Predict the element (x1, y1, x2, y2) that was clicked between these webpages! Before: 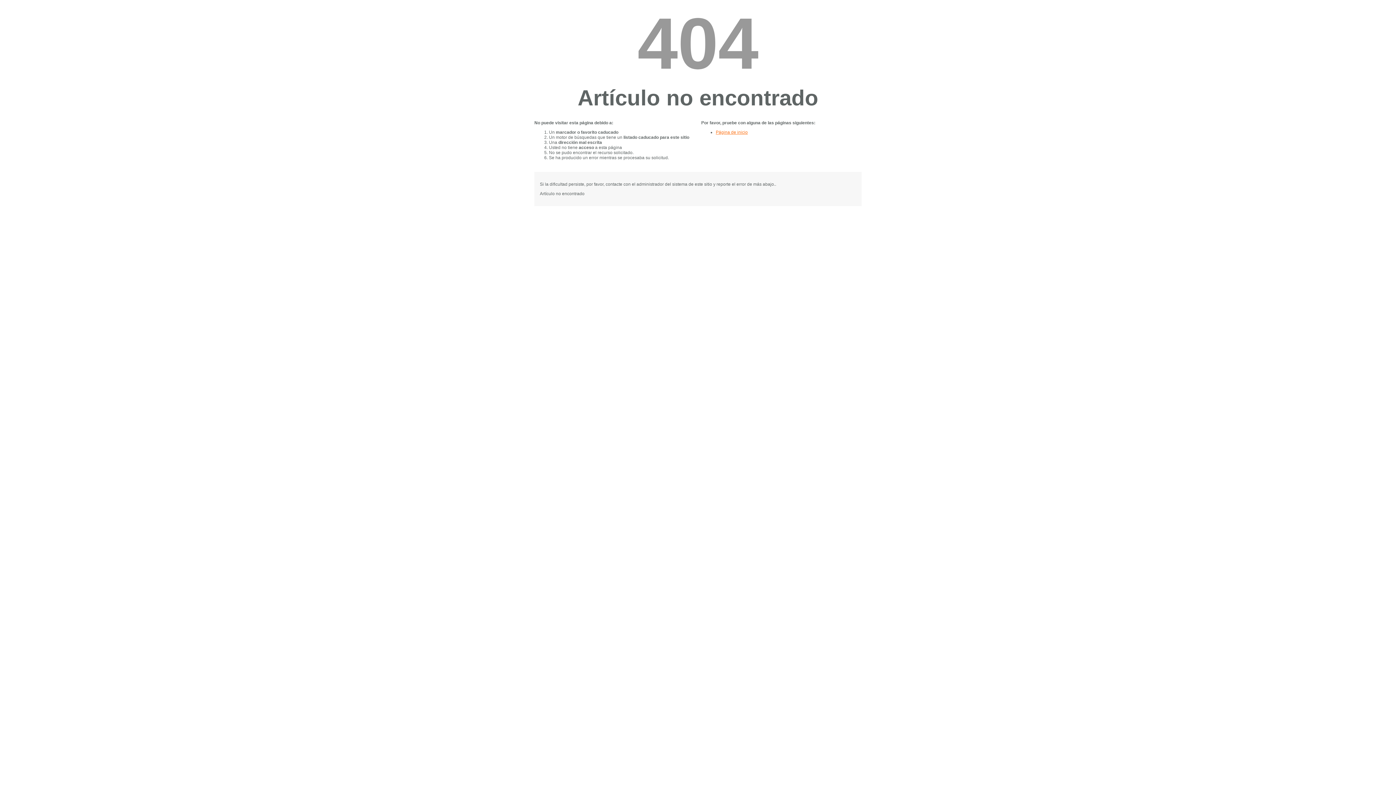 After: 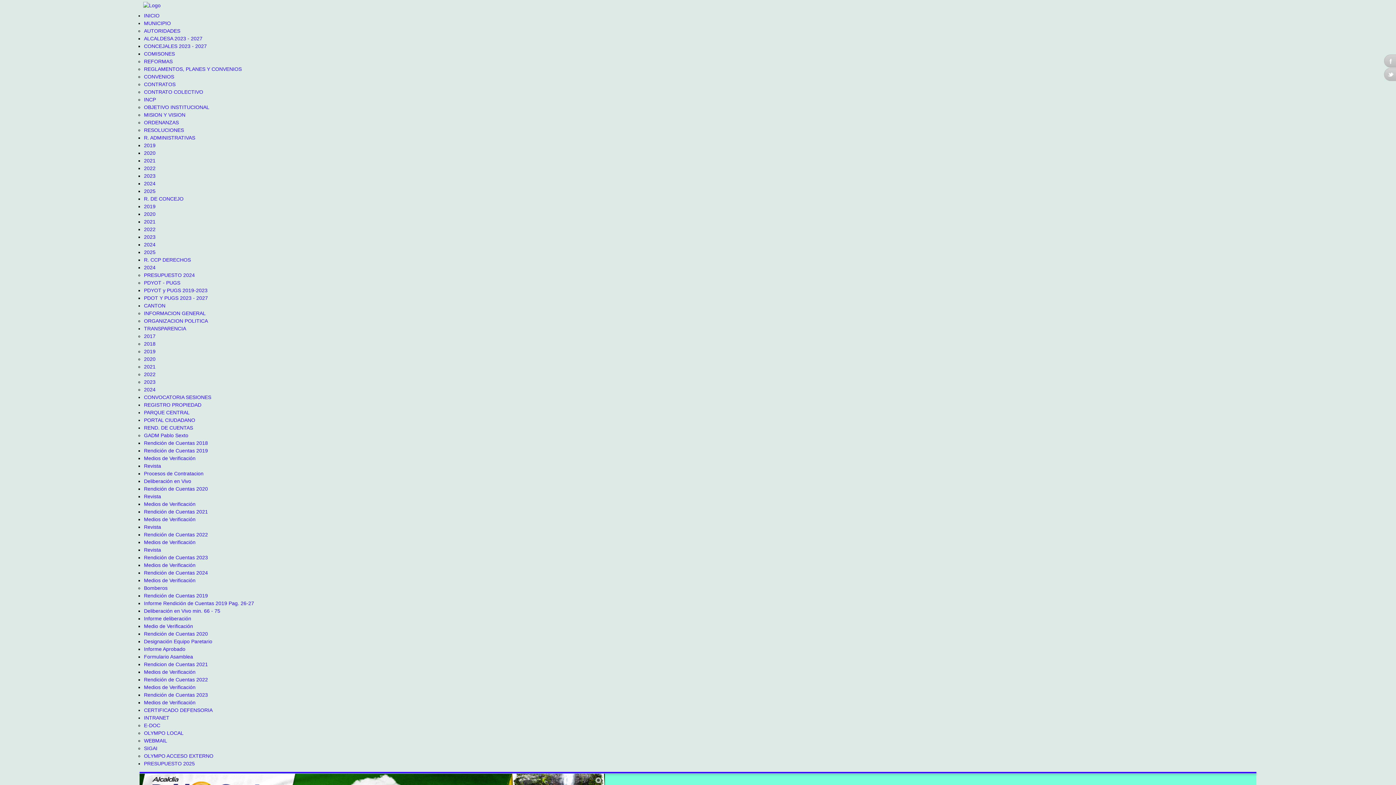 Action: bbox: (716, 129, 748, 134) label: Página de inicio